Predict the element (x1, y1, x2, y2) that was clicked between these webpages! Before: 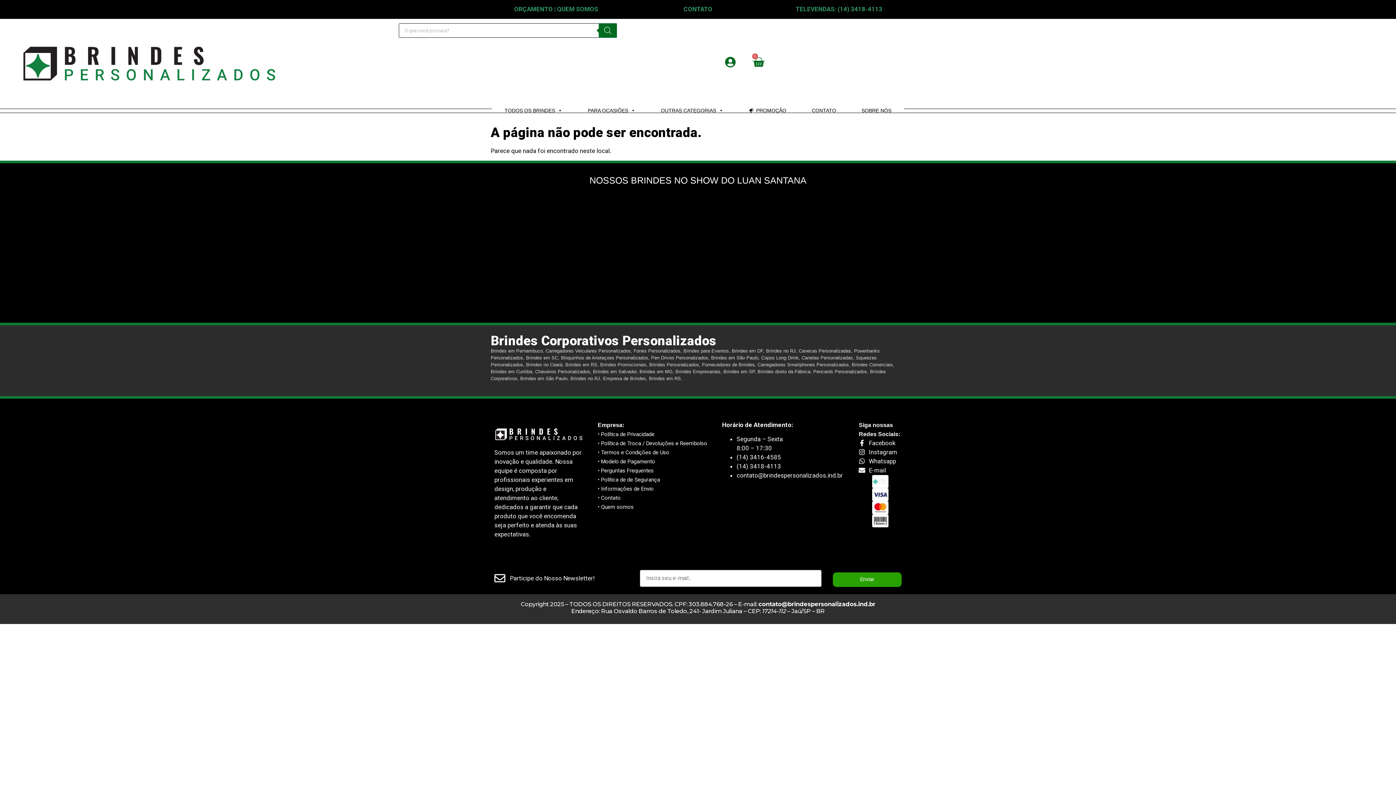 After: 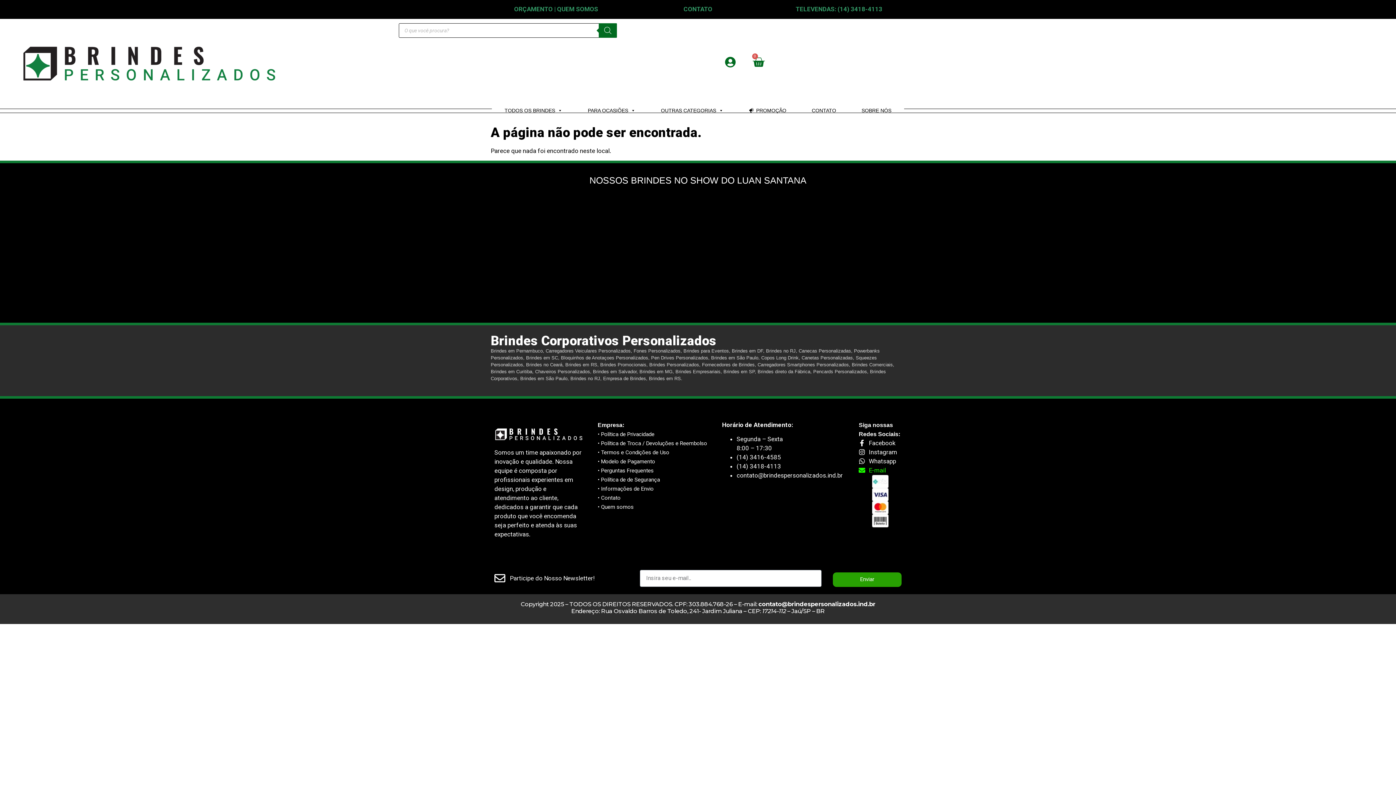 Action: label: E-mail bbox: (859, 466, 901, 475)